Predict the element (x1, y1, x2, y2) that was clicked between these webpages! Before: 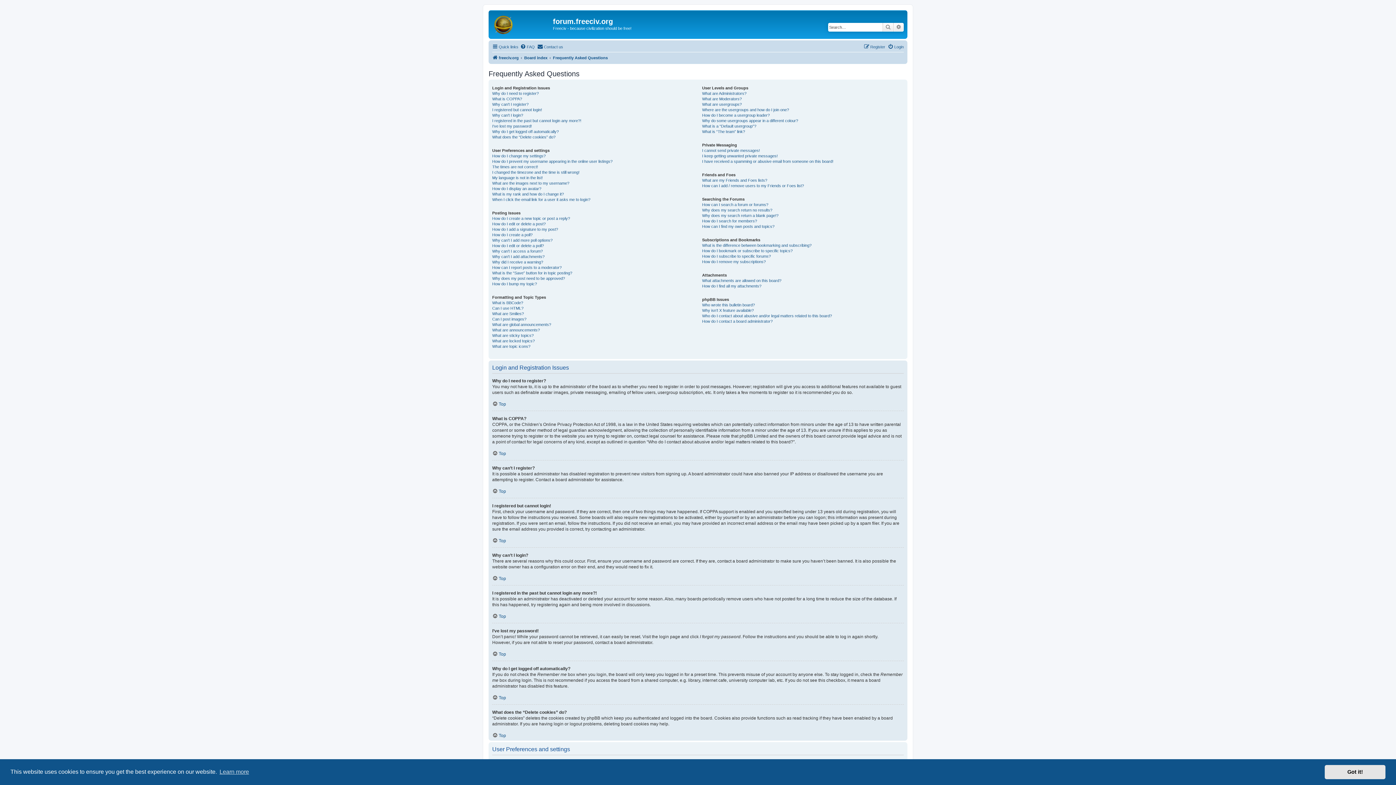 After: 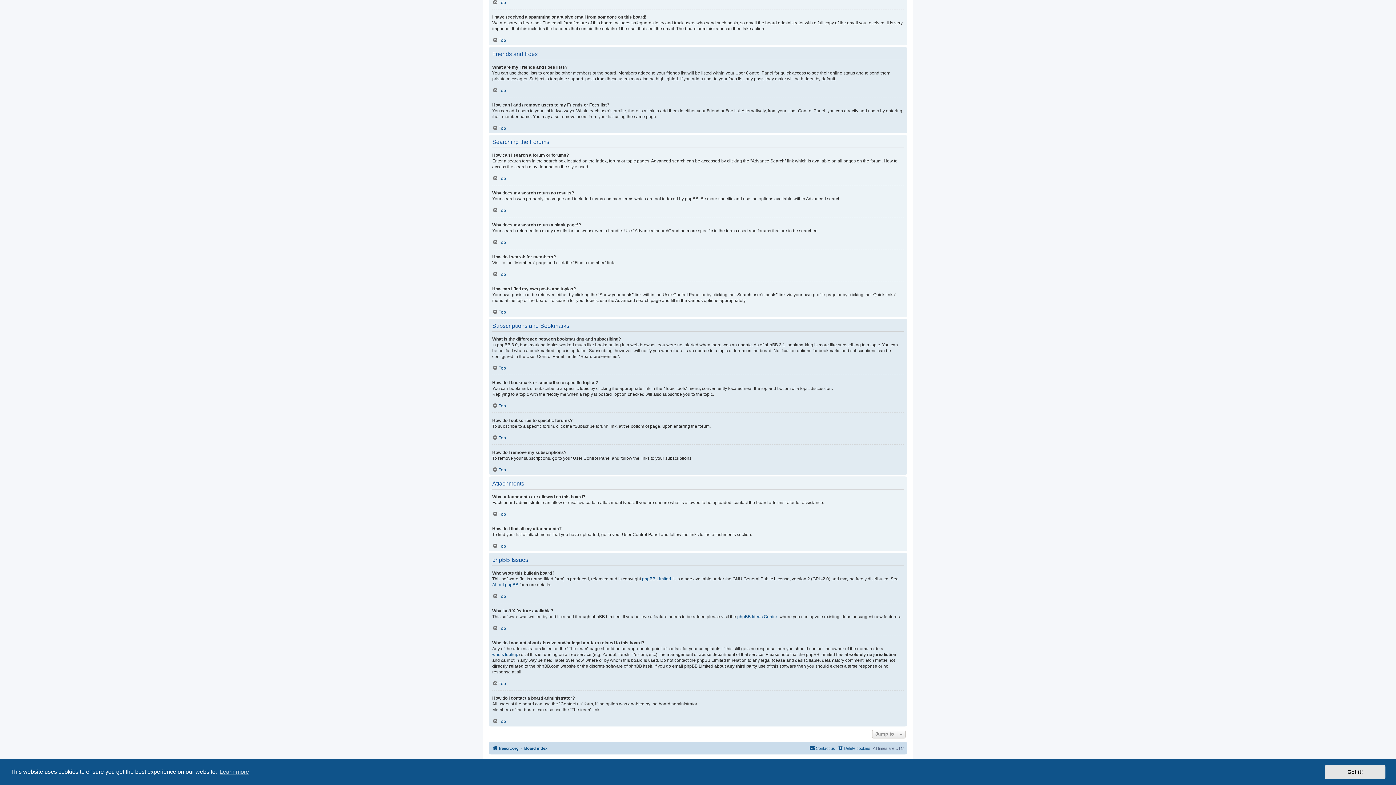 Action: bbox: (702, 307, 753, 313) label: Why isn’t X feature available?